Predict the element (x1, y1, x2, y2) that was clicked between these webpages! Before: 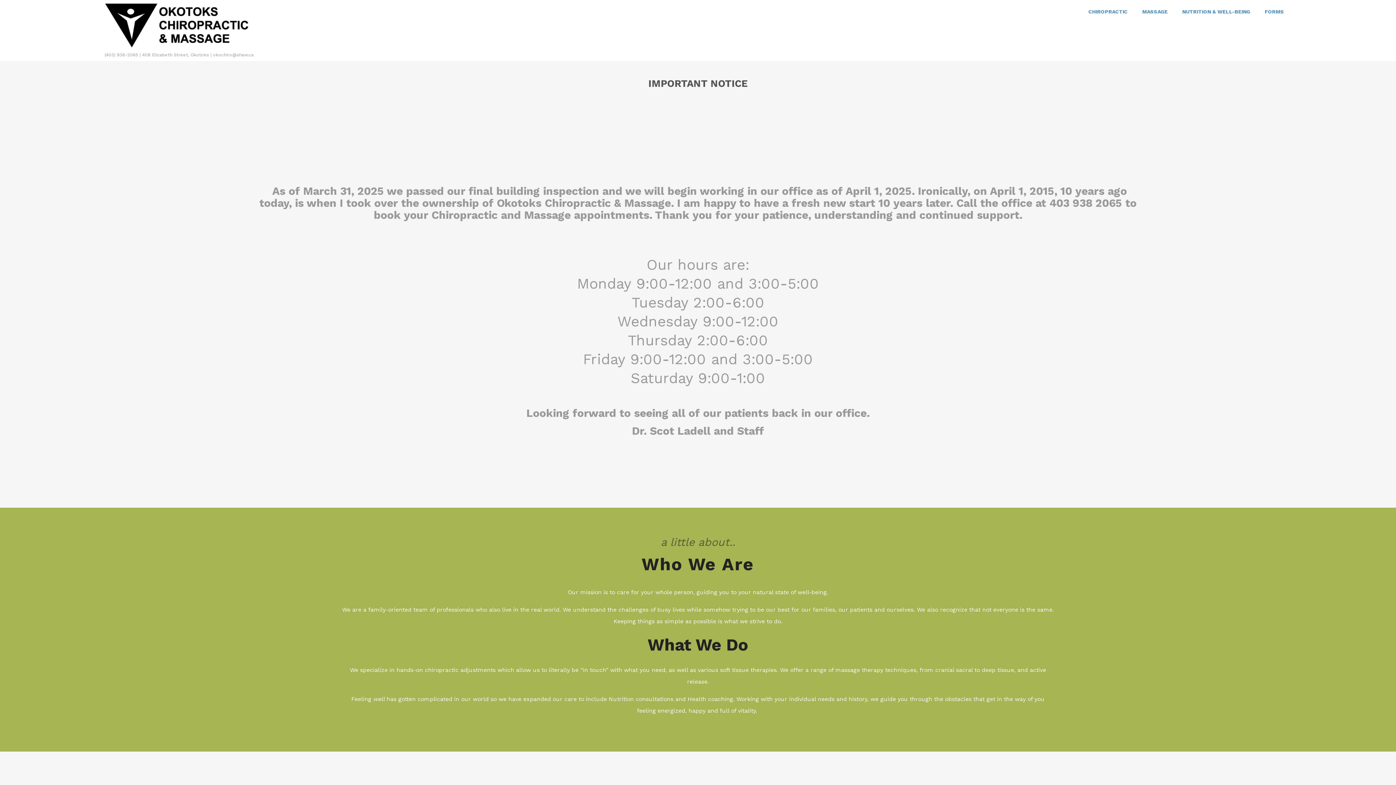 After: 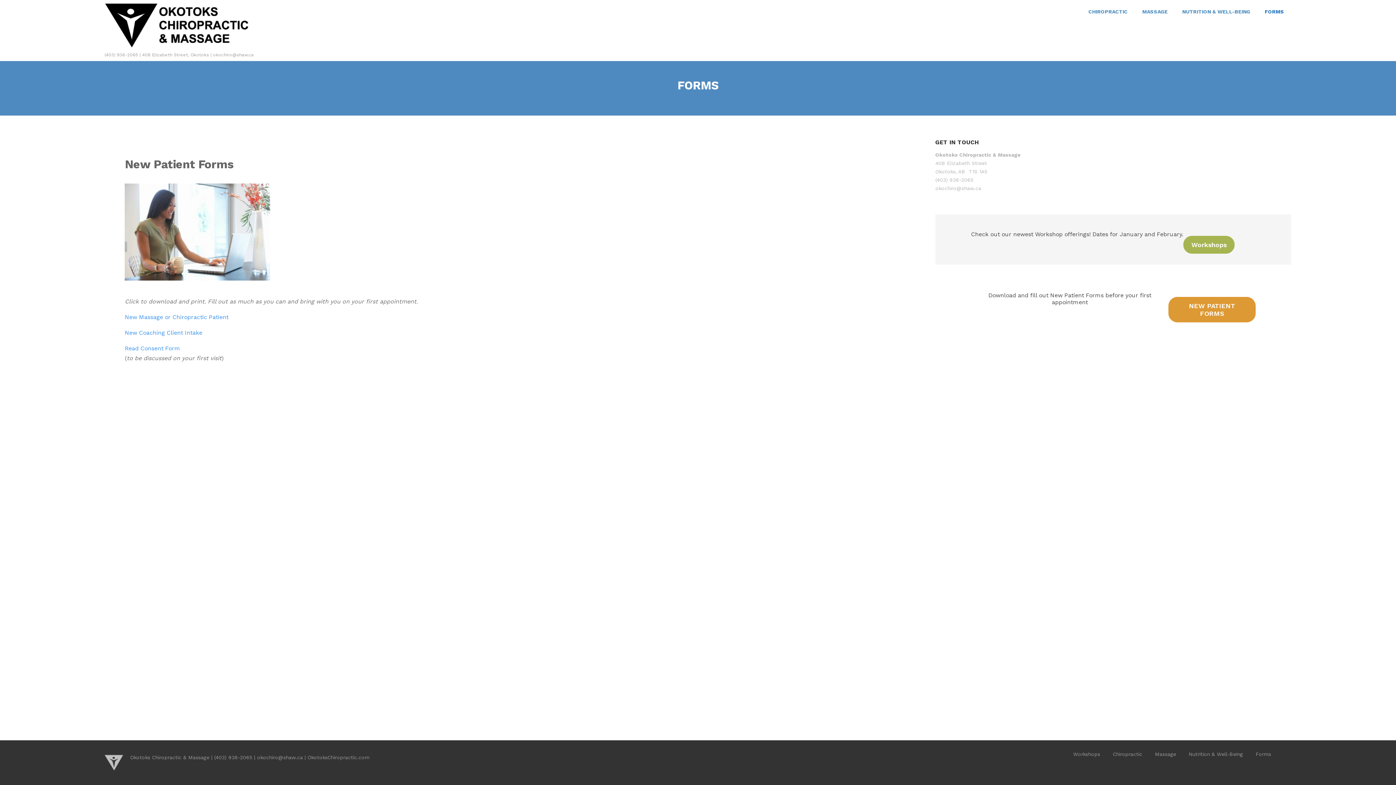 Action: bbox: (1257, 1, 1291, 21) label: FORMS